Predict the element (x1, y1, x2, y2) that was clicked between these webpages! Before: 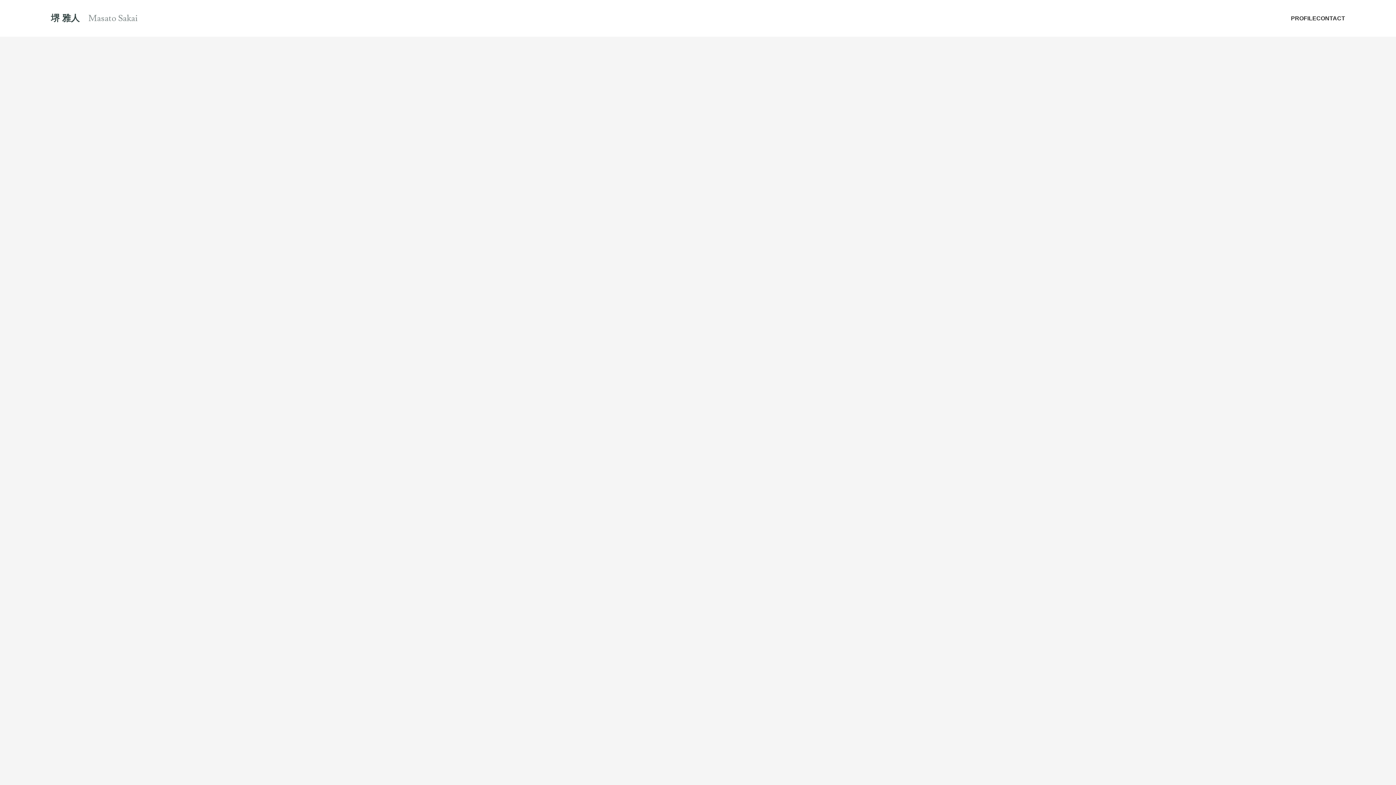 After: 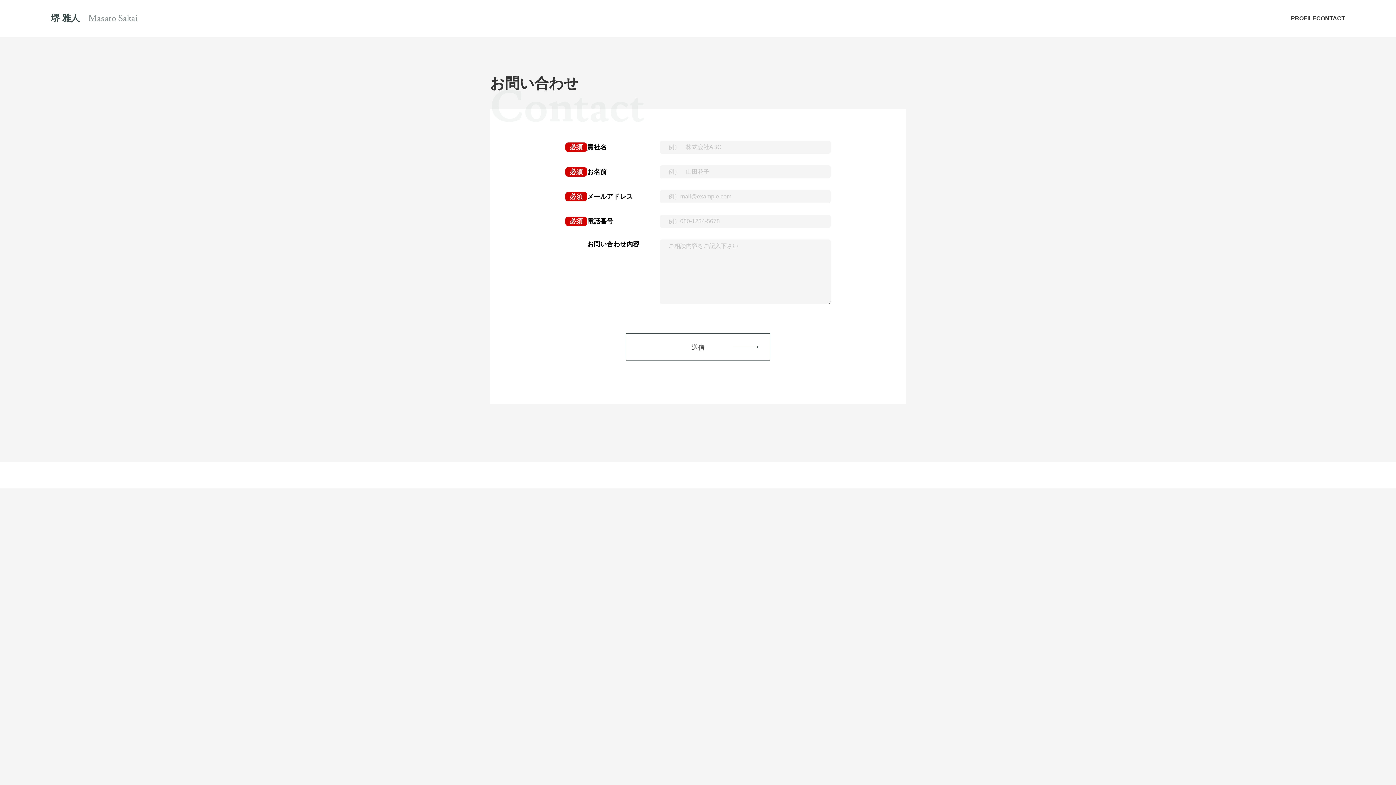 Action: bbox: (1316, 14, 1345, 22) label: CONTACT